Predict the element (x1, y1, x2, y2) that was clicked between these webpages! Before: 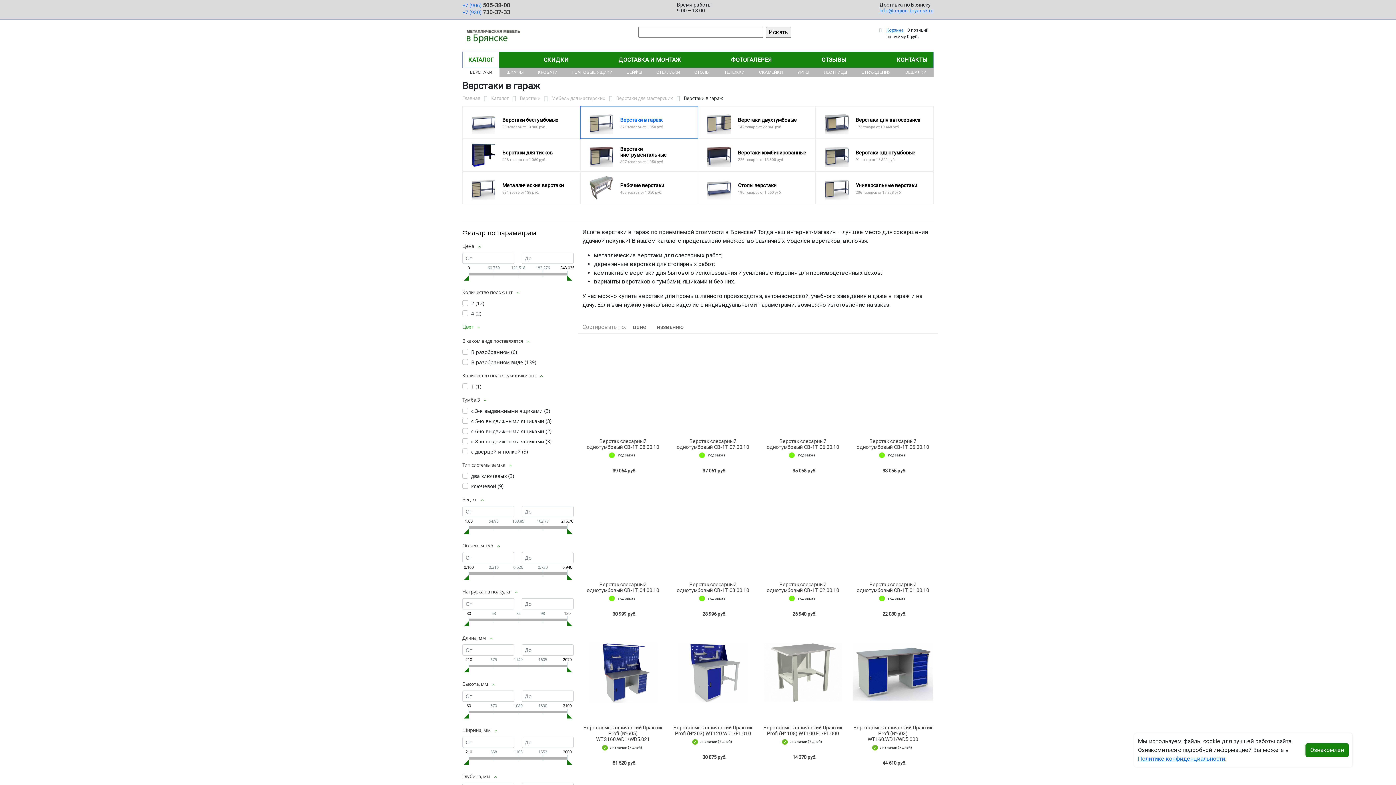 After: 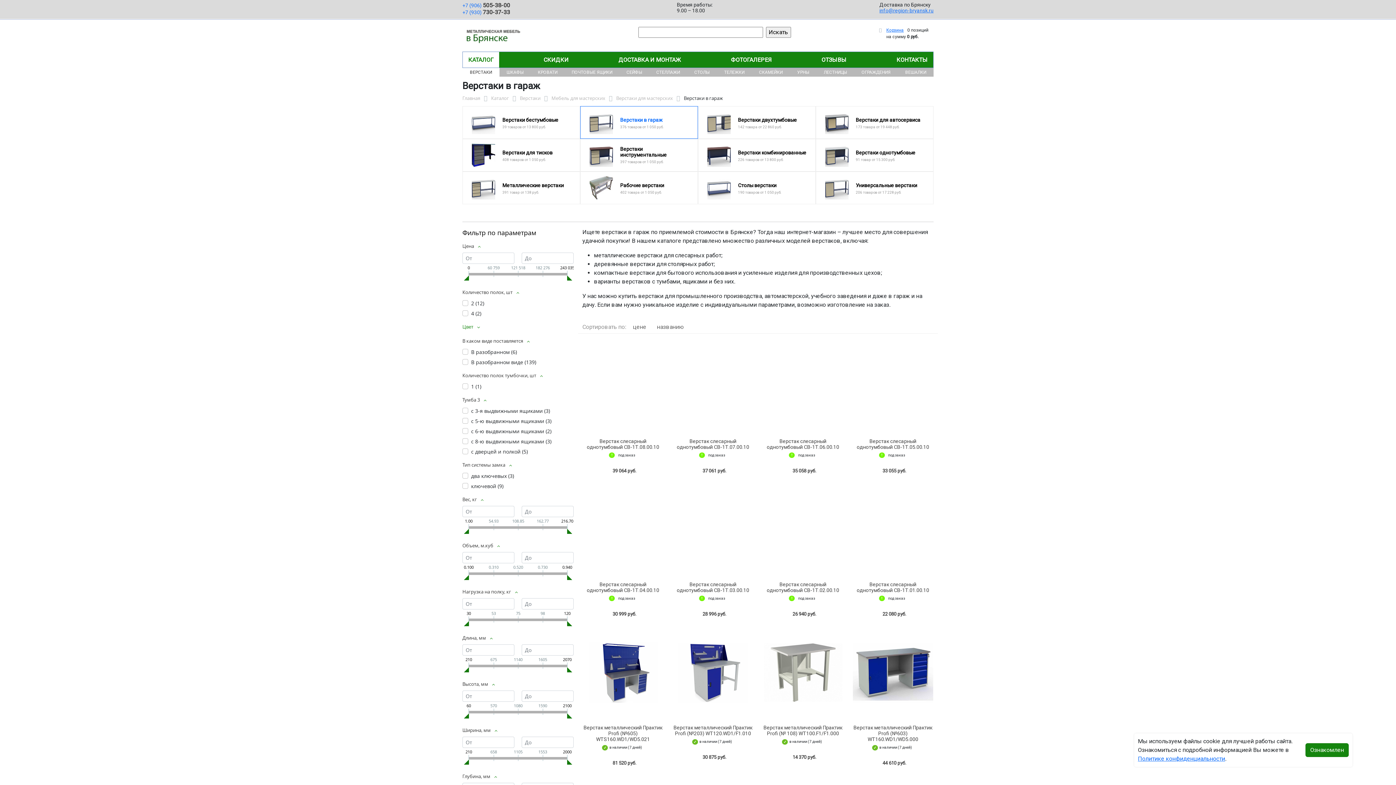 Action: bbox: (567, 667, 572, 672)